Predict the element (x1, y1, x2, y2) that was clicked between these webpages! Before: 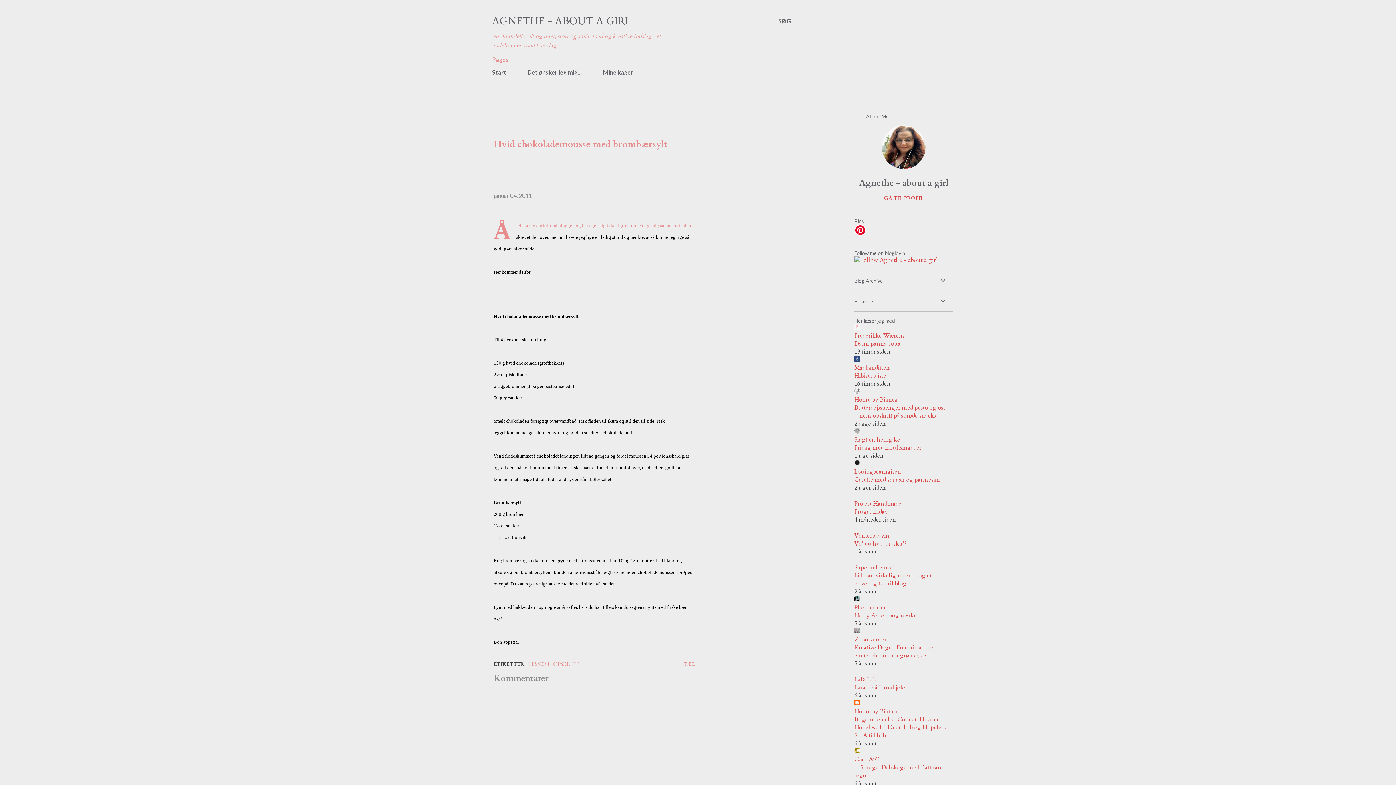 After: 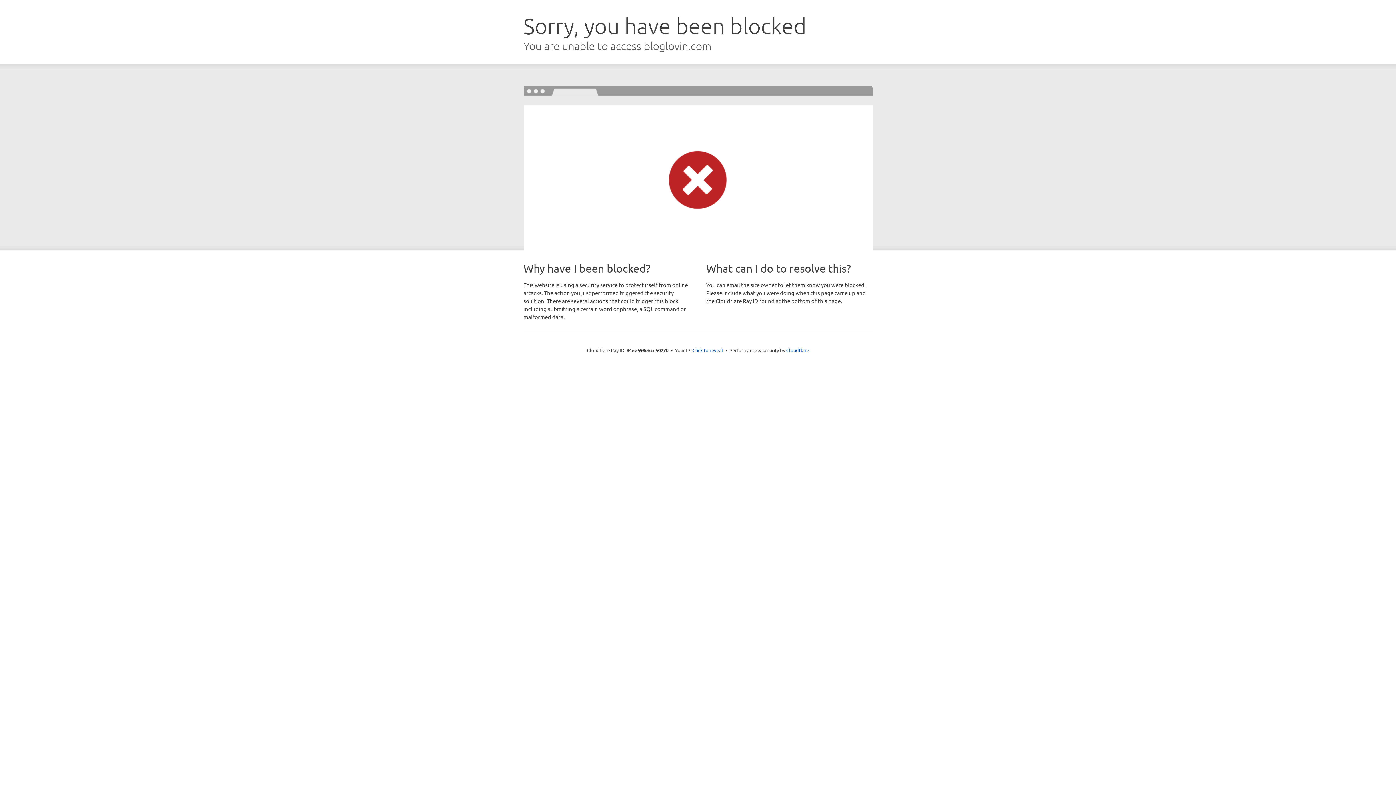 Action: bbox: (854, 256, 938, 264)